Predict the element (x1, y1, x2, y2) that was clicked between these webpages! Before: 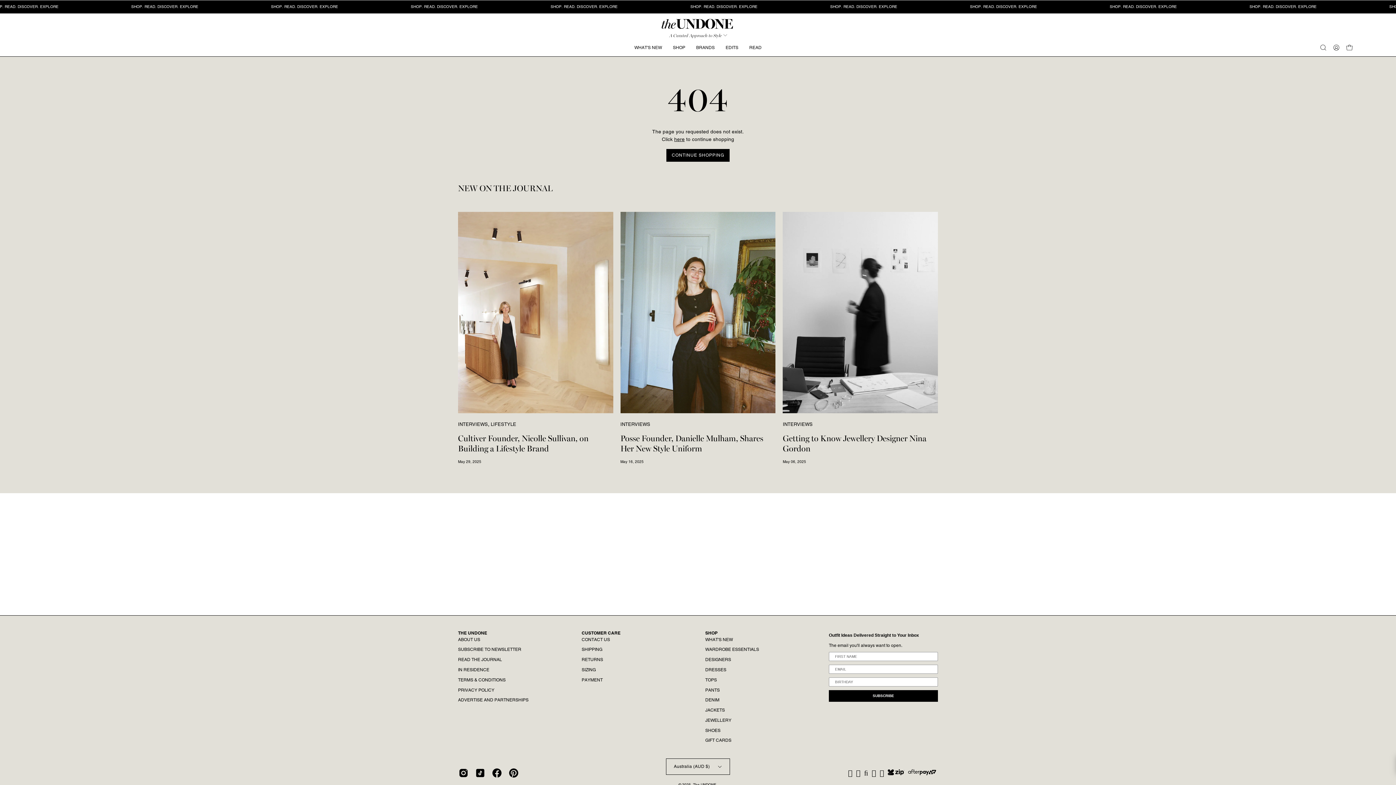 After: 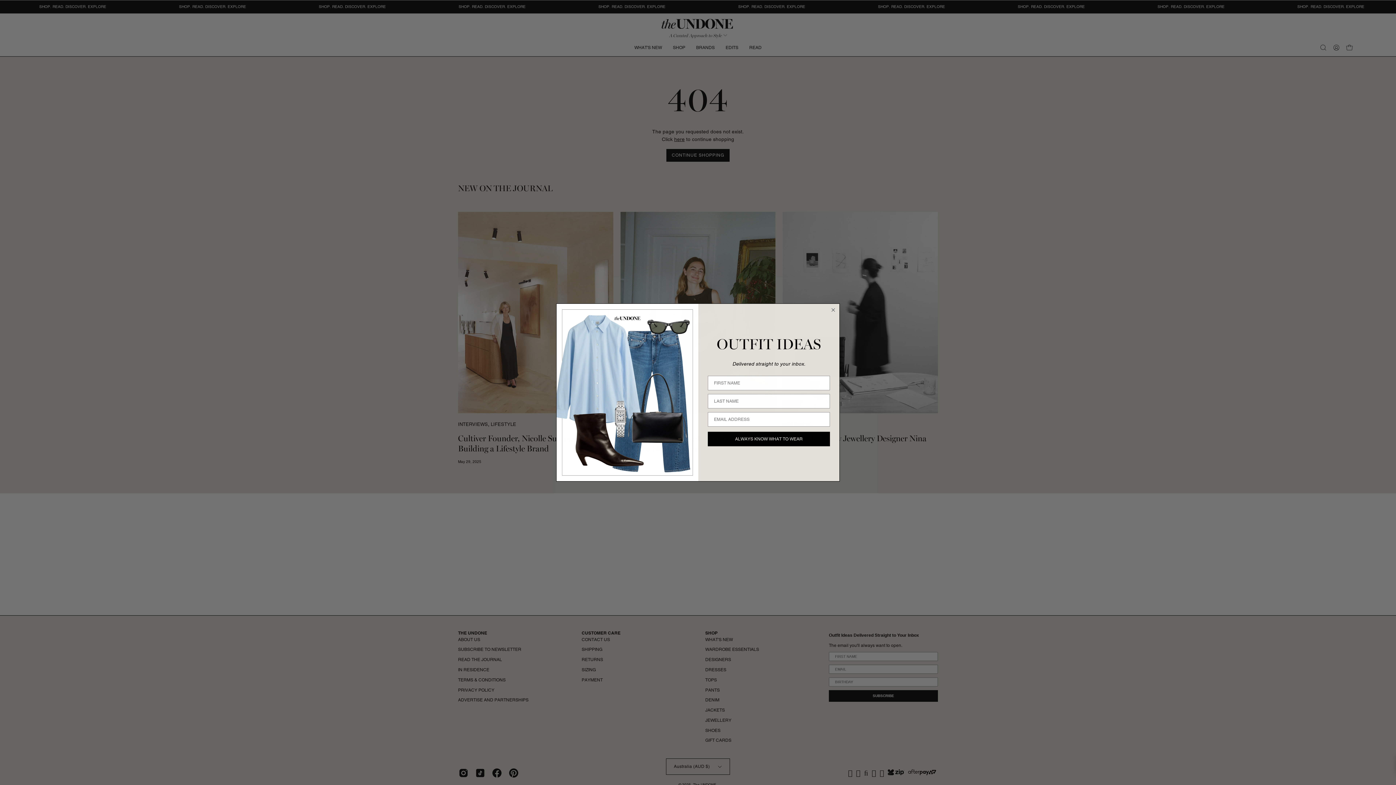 Action: label: SHOP bbox: (705, 630, 717, 635)